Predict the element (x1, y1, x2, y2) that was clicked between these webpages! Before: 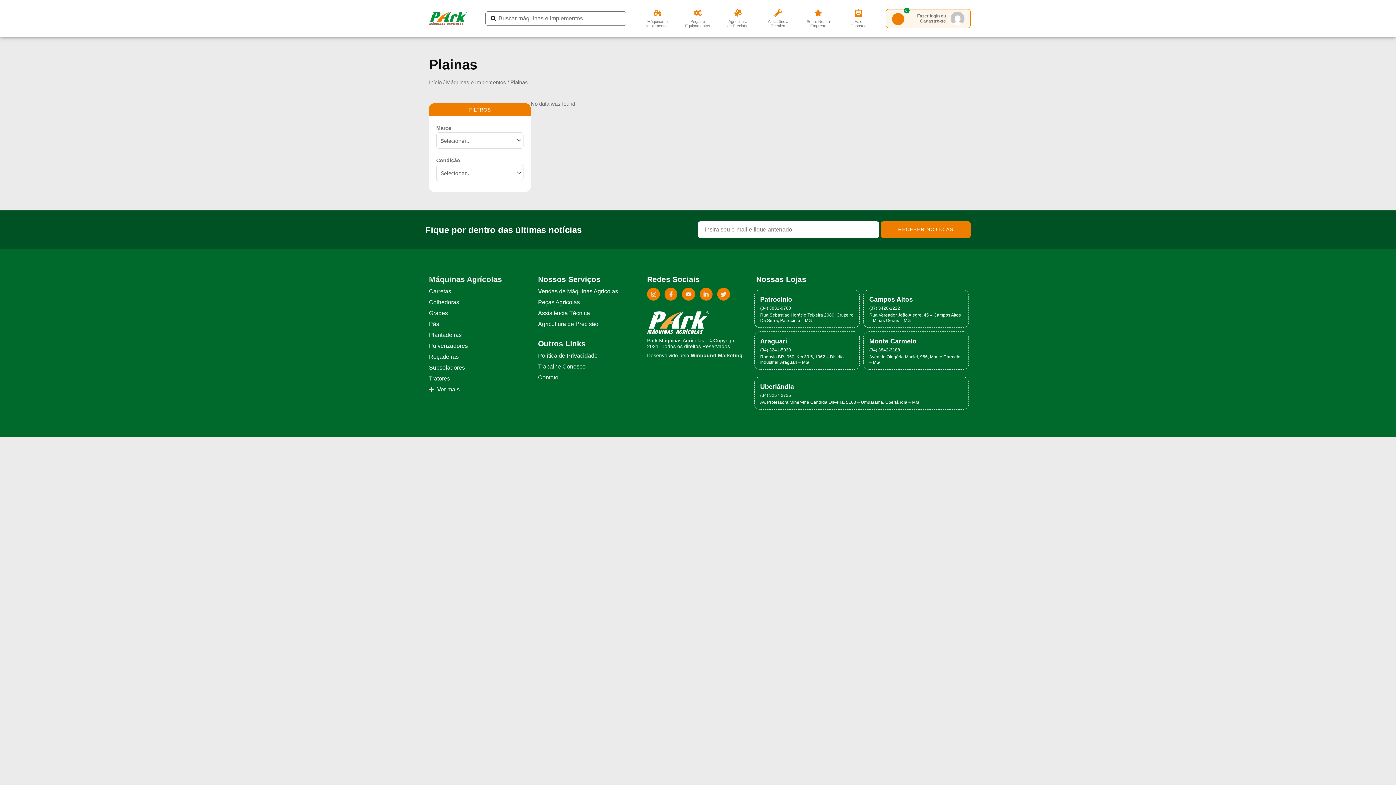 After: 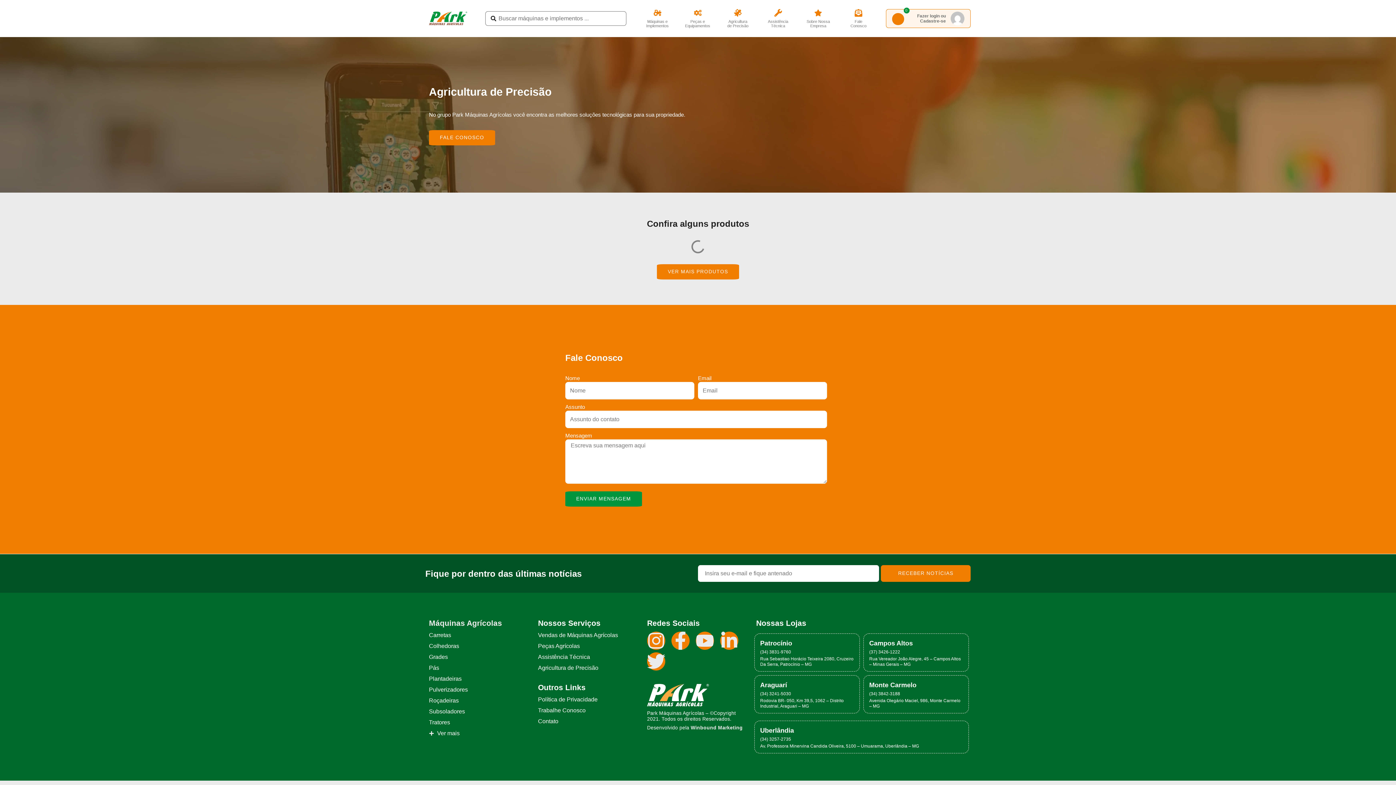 Action: label: Agricultura de Precisão bbox: (538, 320, 640, 328)